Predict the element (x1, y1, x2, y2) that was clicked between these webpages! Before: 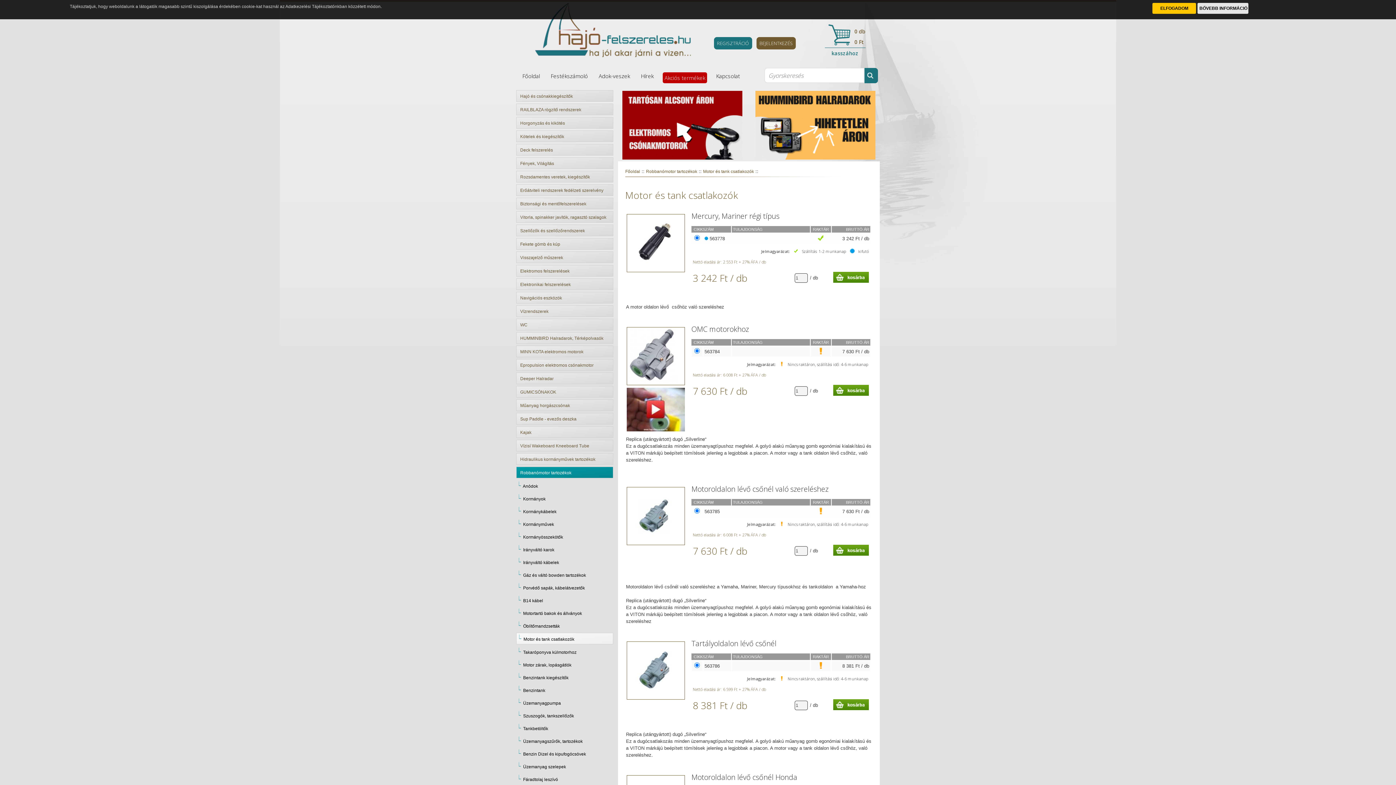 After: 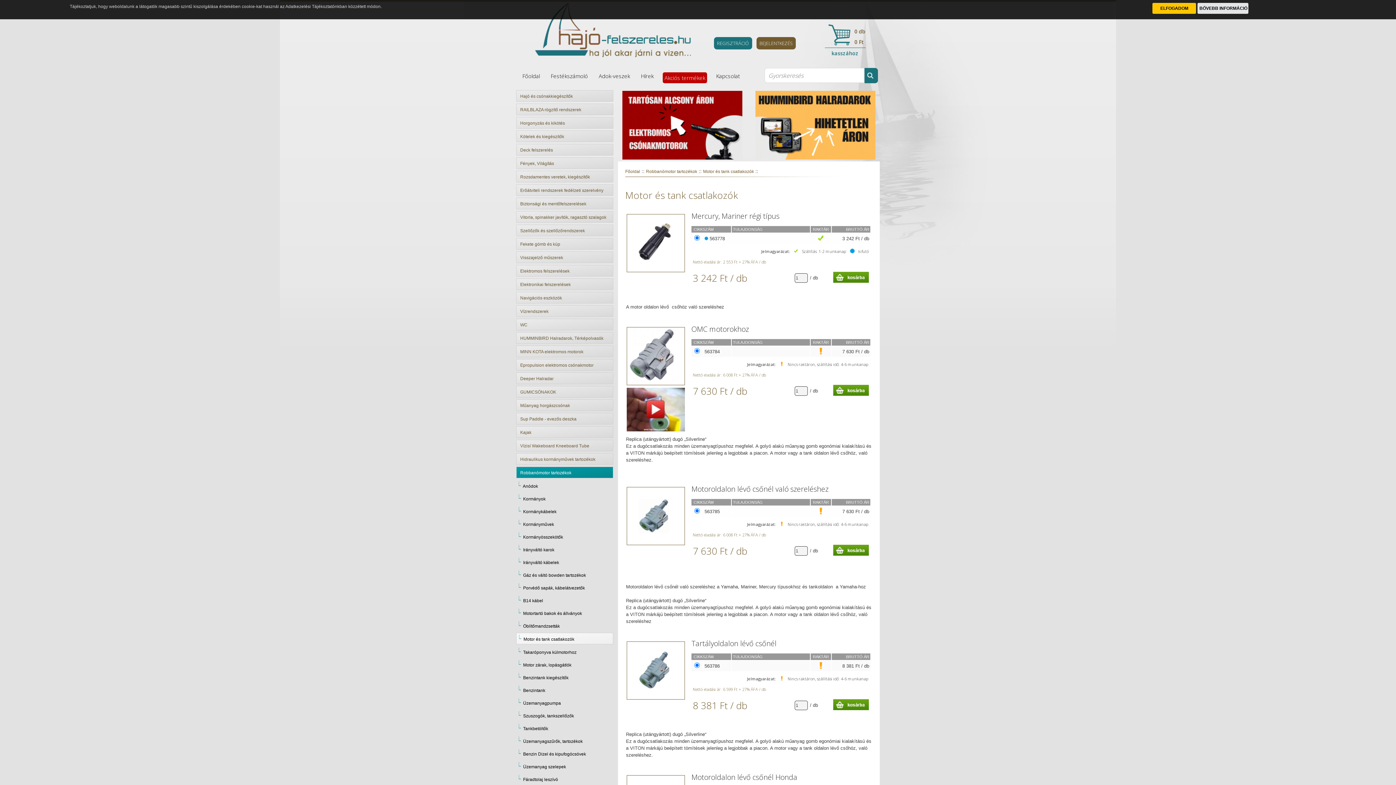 Action: bbox: (703, 169, 754, 174) label: Motor és tank csatlakozók